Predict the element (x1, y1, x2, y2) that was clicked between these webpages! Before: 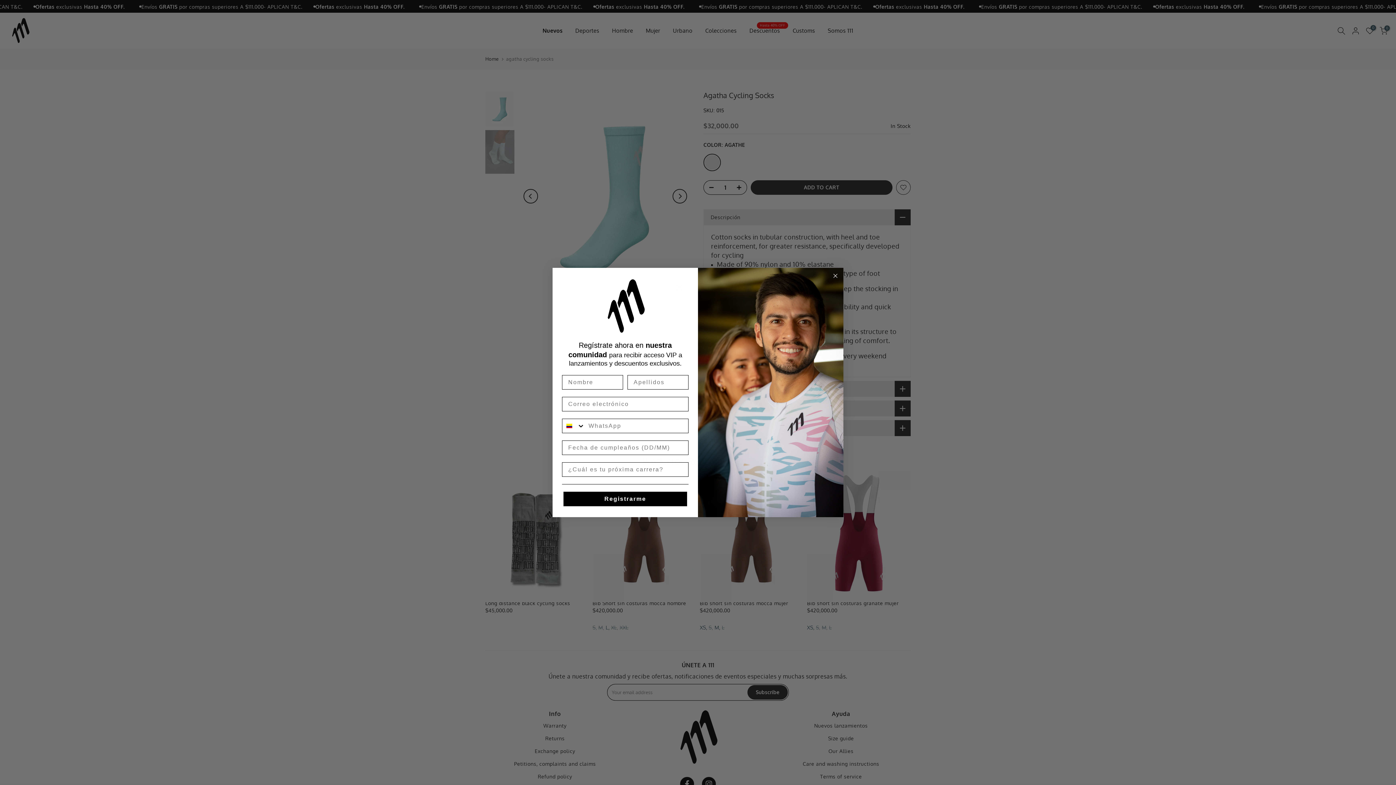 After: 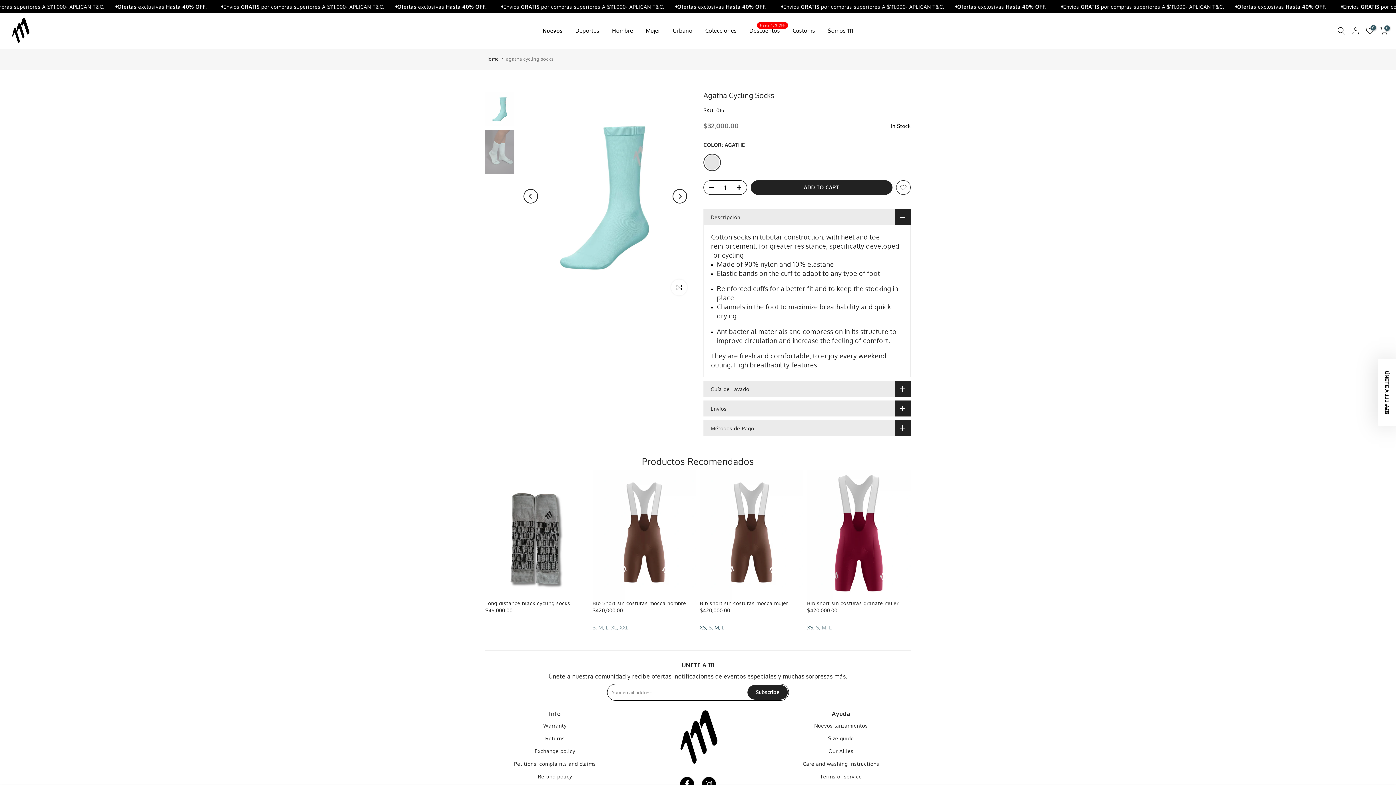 Action: label: Close dialog bbox: (831, 271, 840, 280)